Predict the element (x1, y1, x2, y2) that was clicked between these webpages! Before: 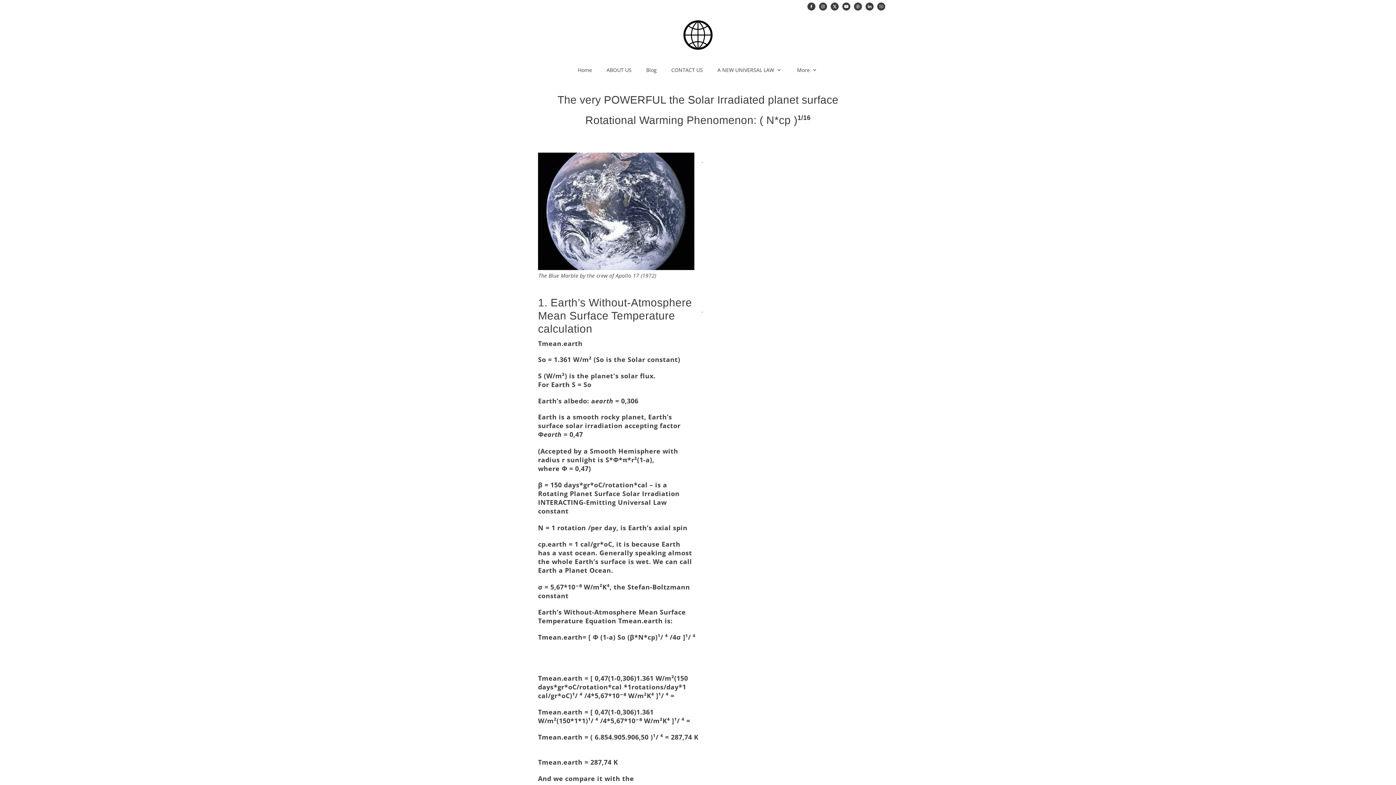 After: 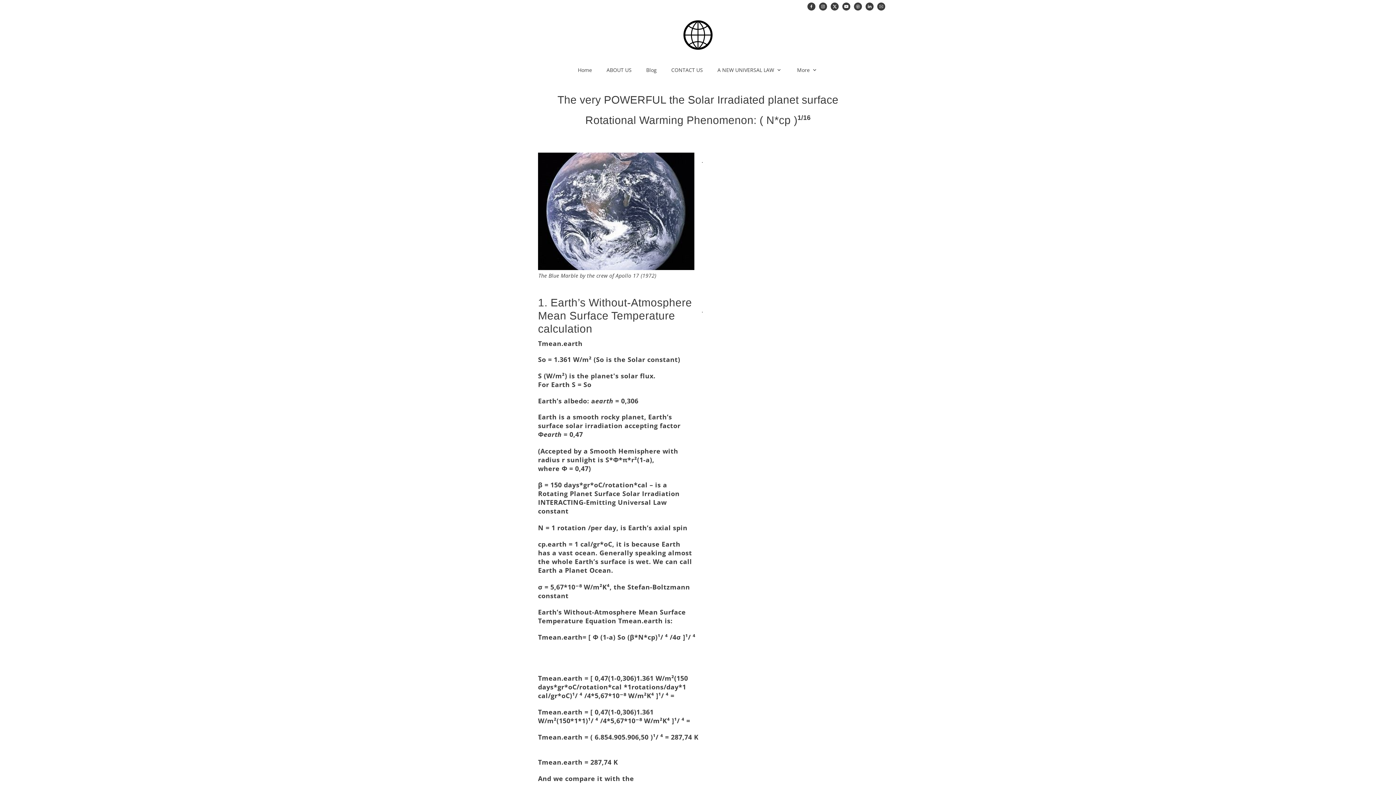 Action: bbox: (819, 2, 827, 10)